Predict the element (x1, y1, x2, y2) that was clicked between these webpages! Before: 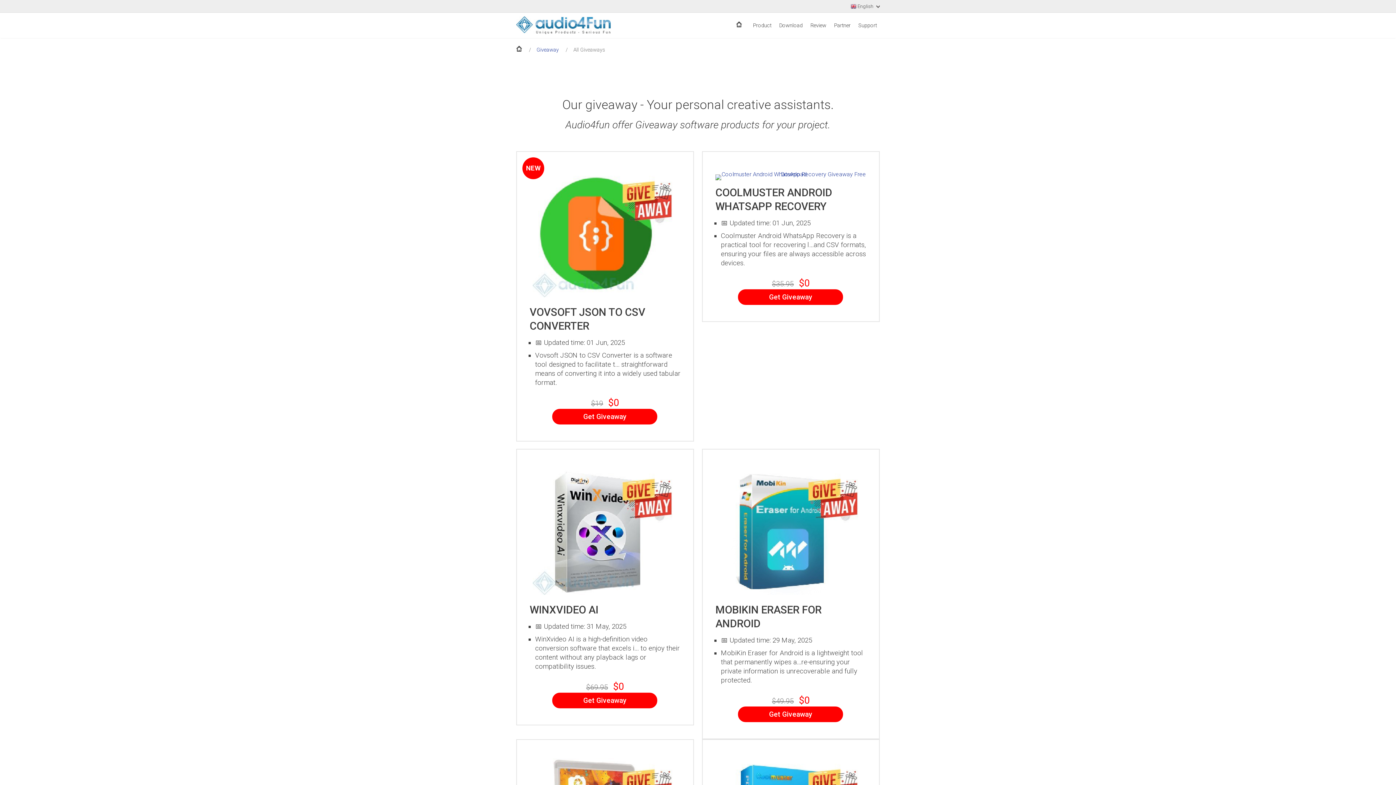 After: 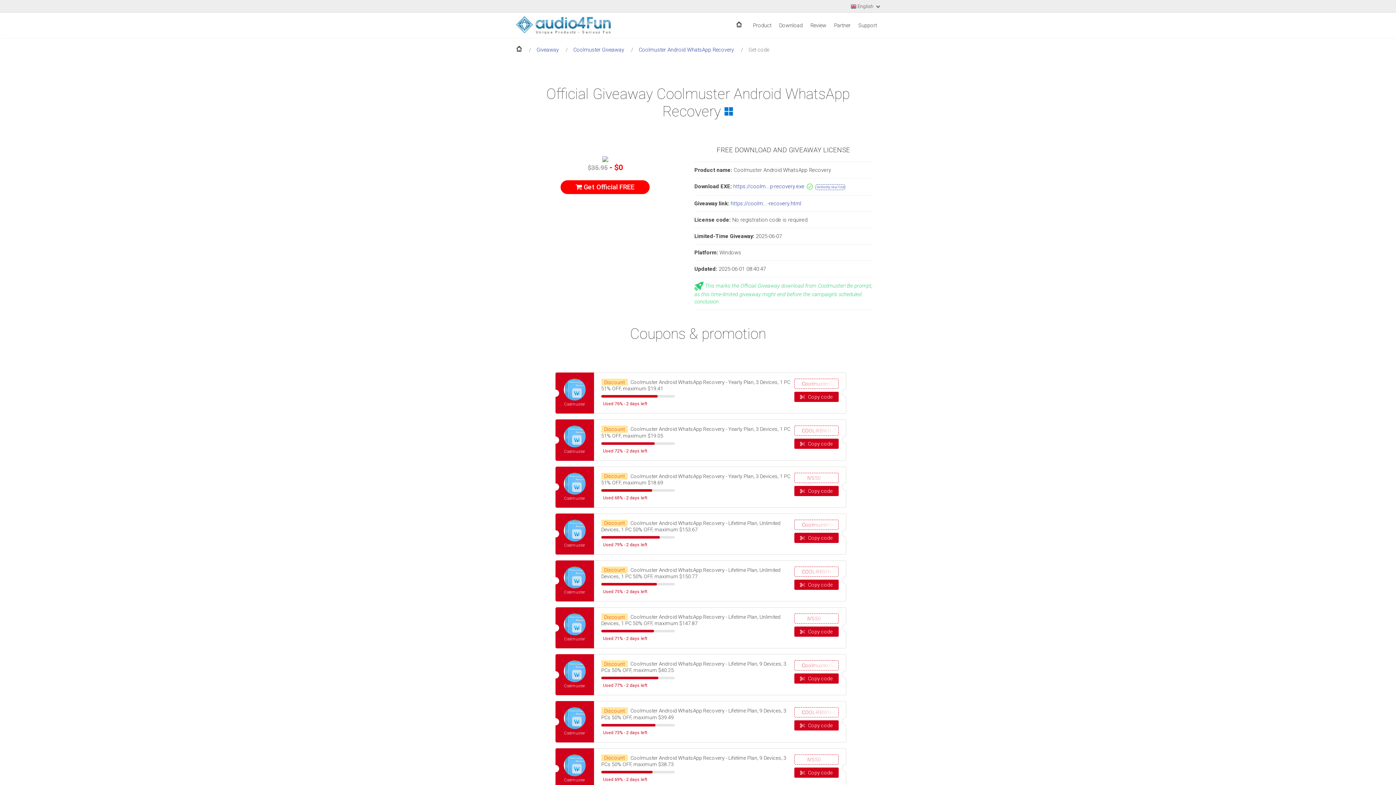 Action: bbox: (715, 170, 866, 177)